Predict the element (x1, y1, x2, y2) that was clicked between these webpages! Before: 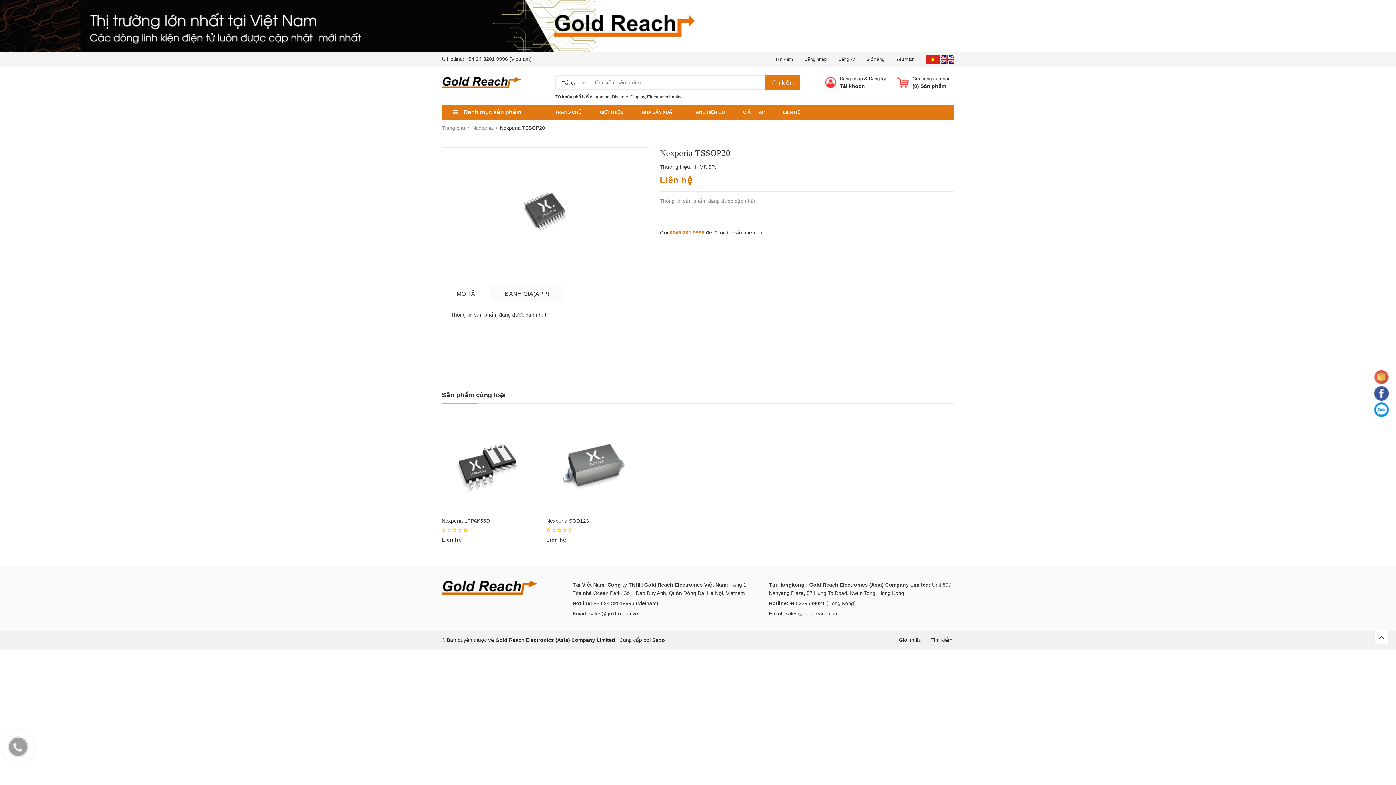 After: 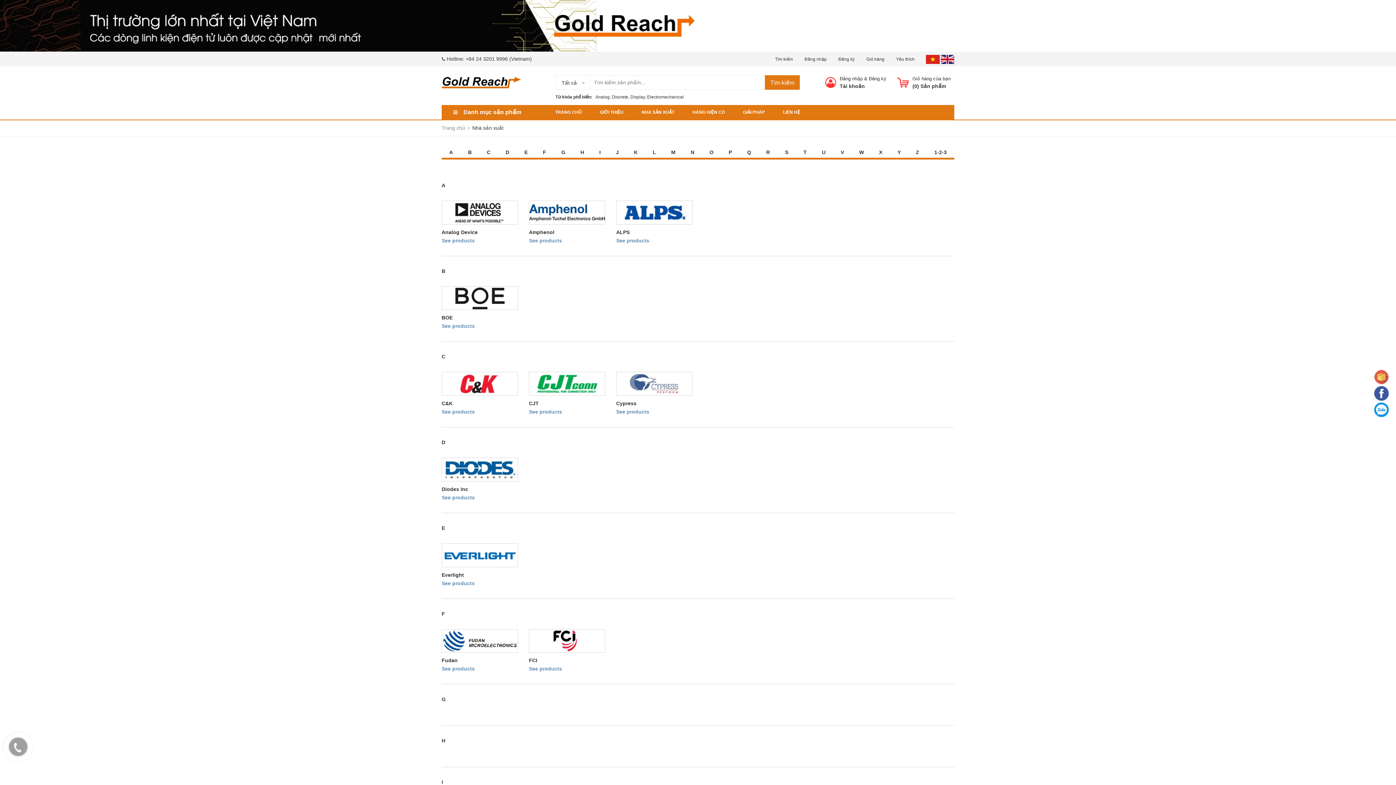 Action: bbox: (641, 109, 674, 114) label: NHÀ SẢN XUẤT